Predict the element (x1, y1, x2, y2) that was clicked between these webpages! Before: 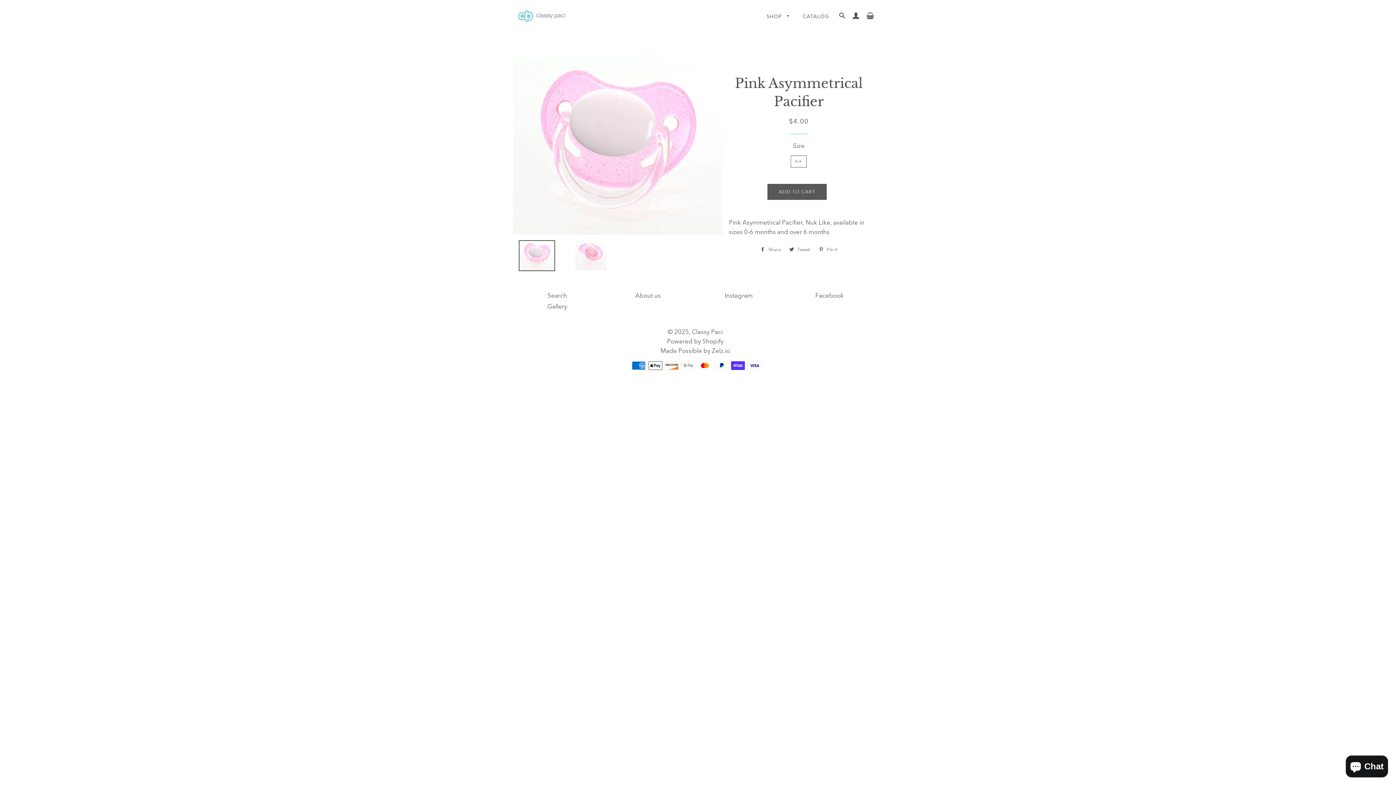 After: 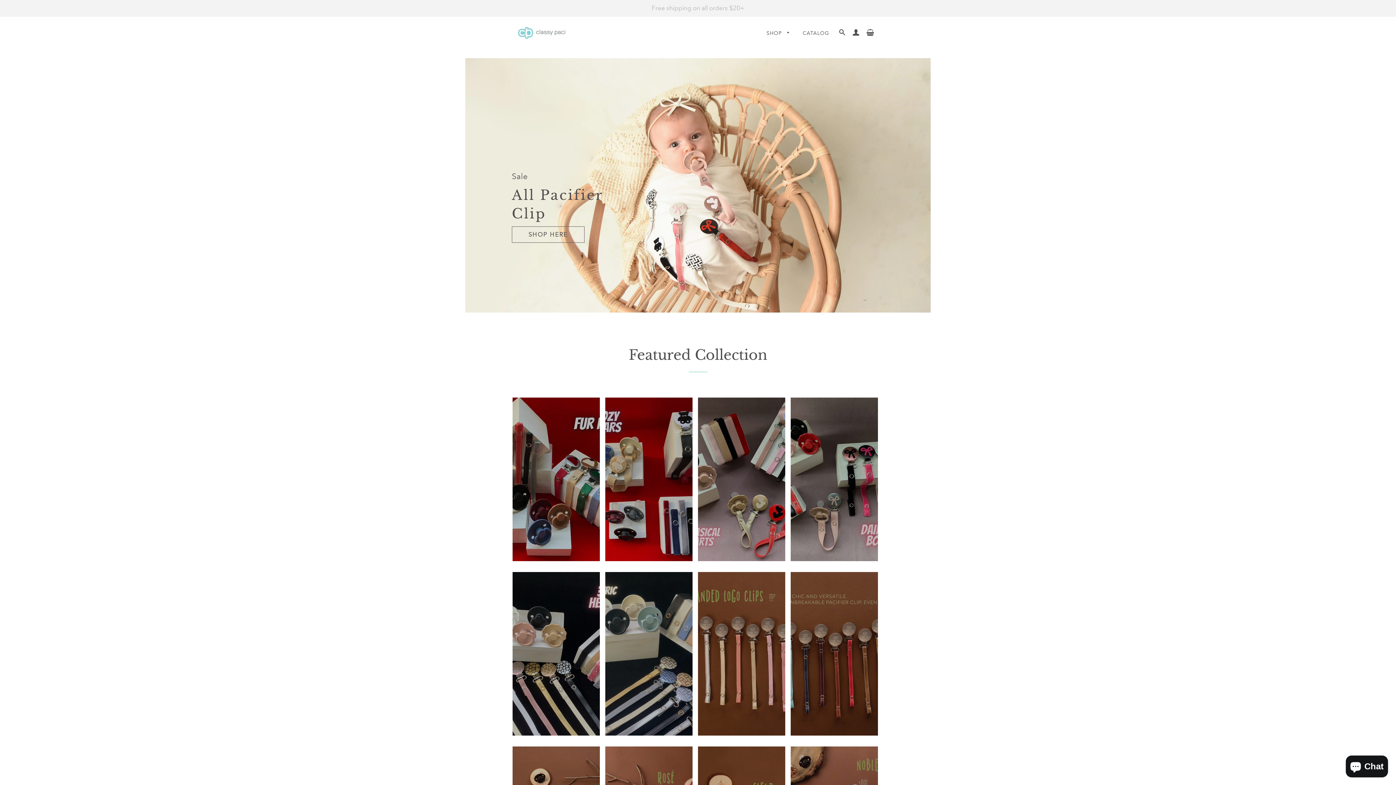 Action: bbox: (518, 10, 565, 22)